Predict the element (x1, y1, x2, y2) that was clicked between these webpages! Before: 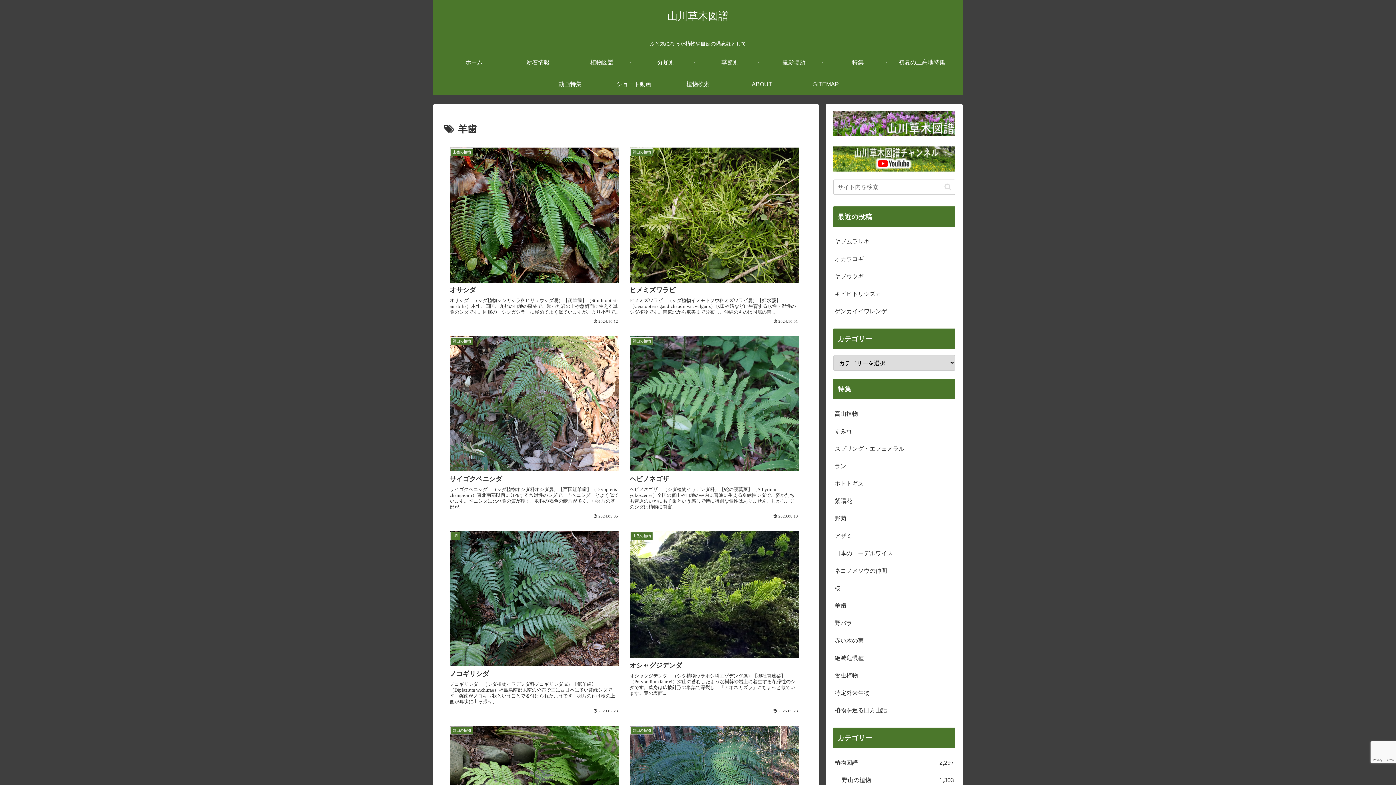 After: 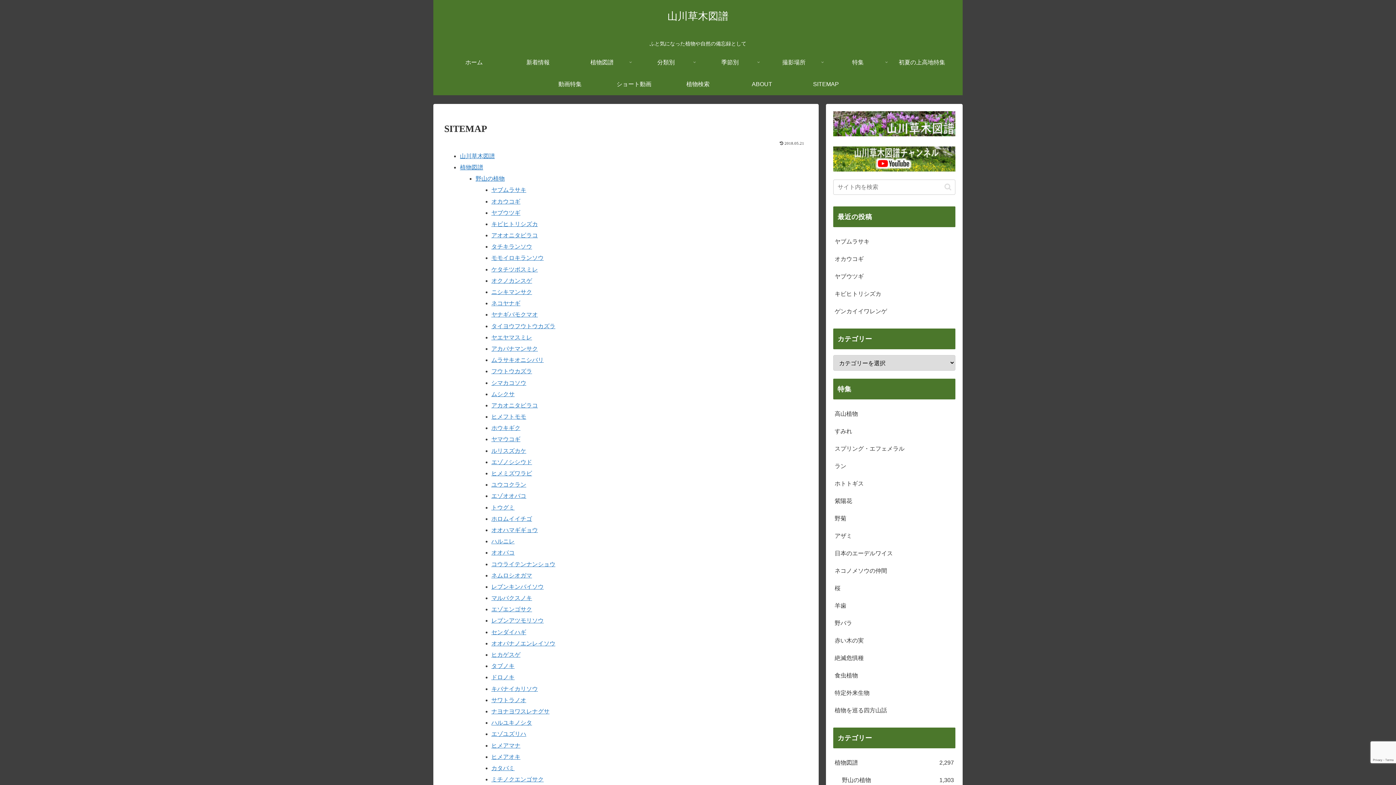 Action: label: SITEMAP bbox: (794, 73, 858, 95)